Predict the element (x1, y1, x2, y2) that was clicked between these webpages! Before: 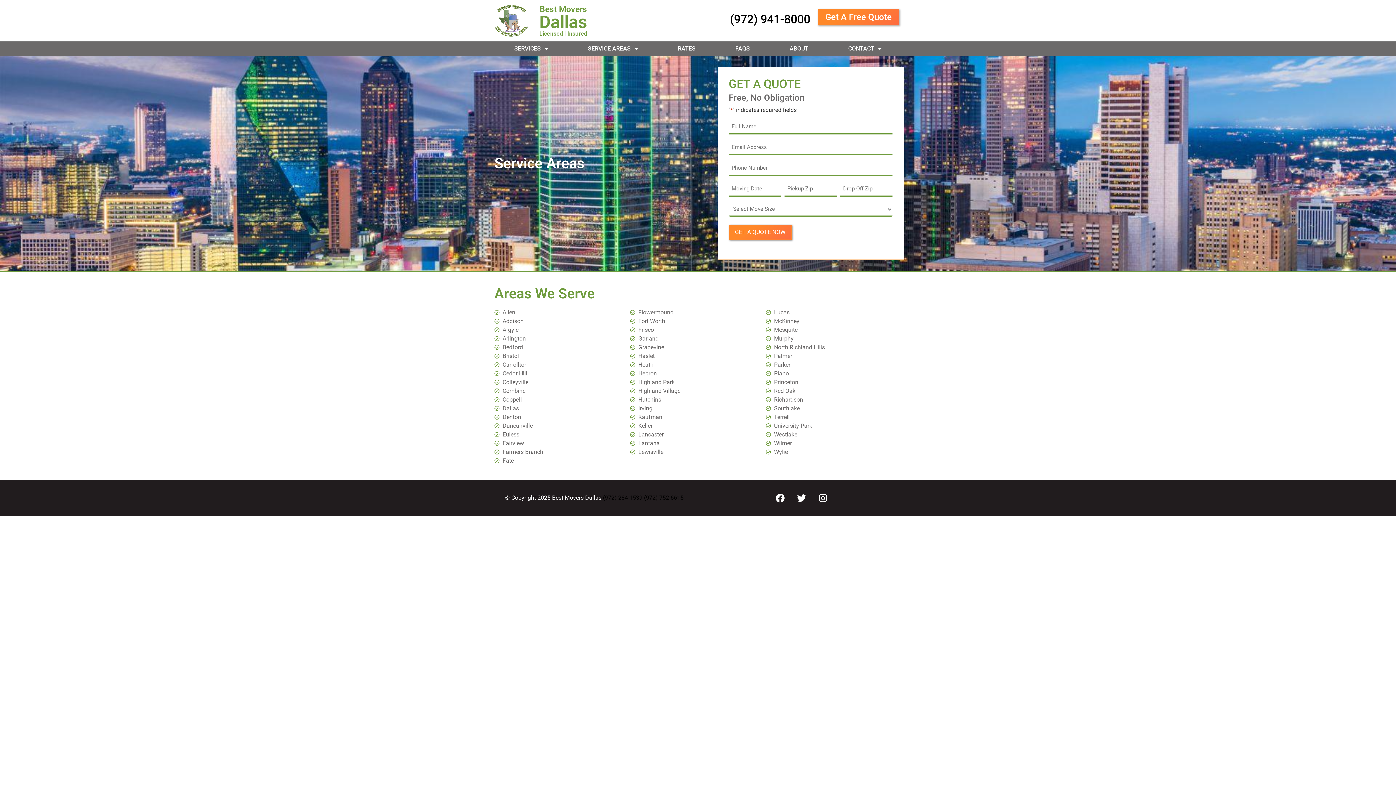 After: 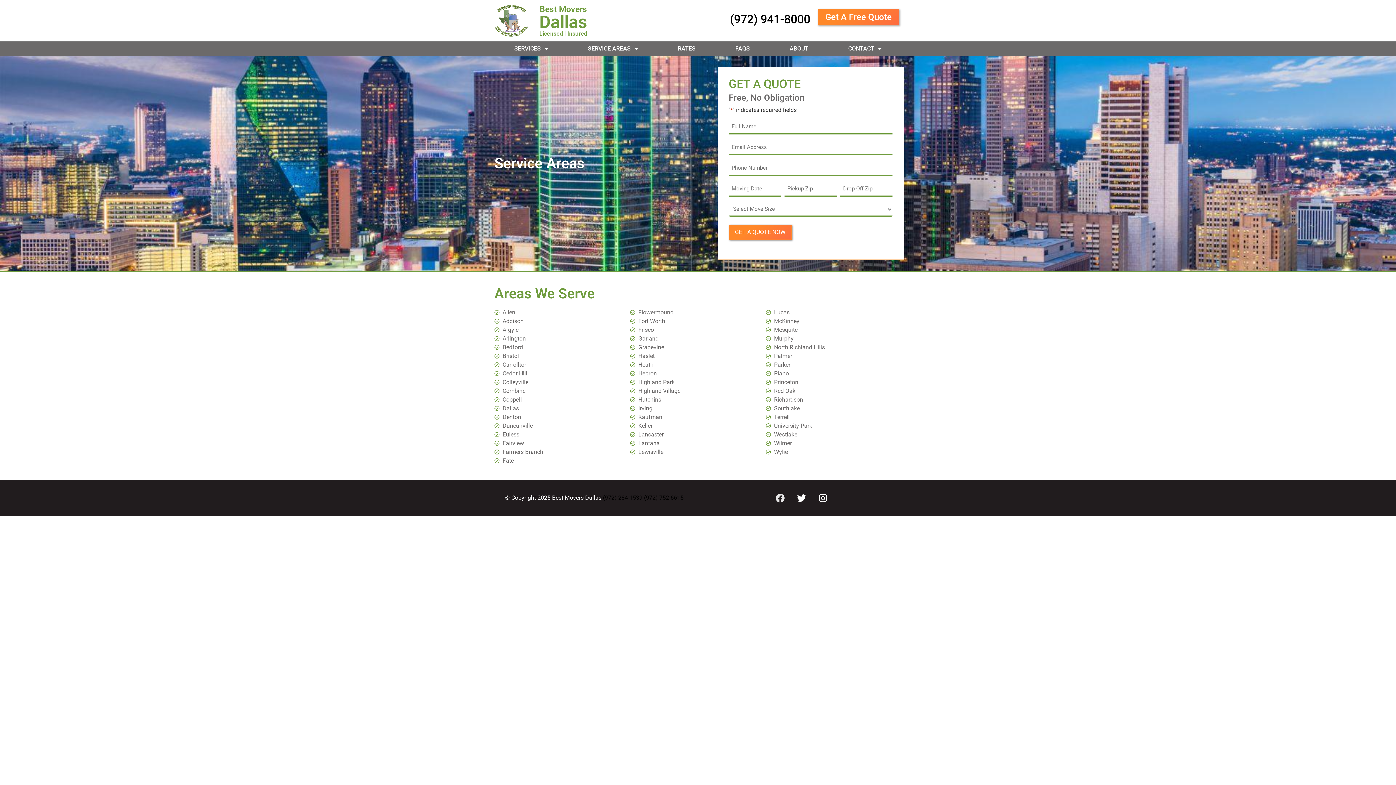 Action: label: Facebook bbox: (771, 489, 789, 507)